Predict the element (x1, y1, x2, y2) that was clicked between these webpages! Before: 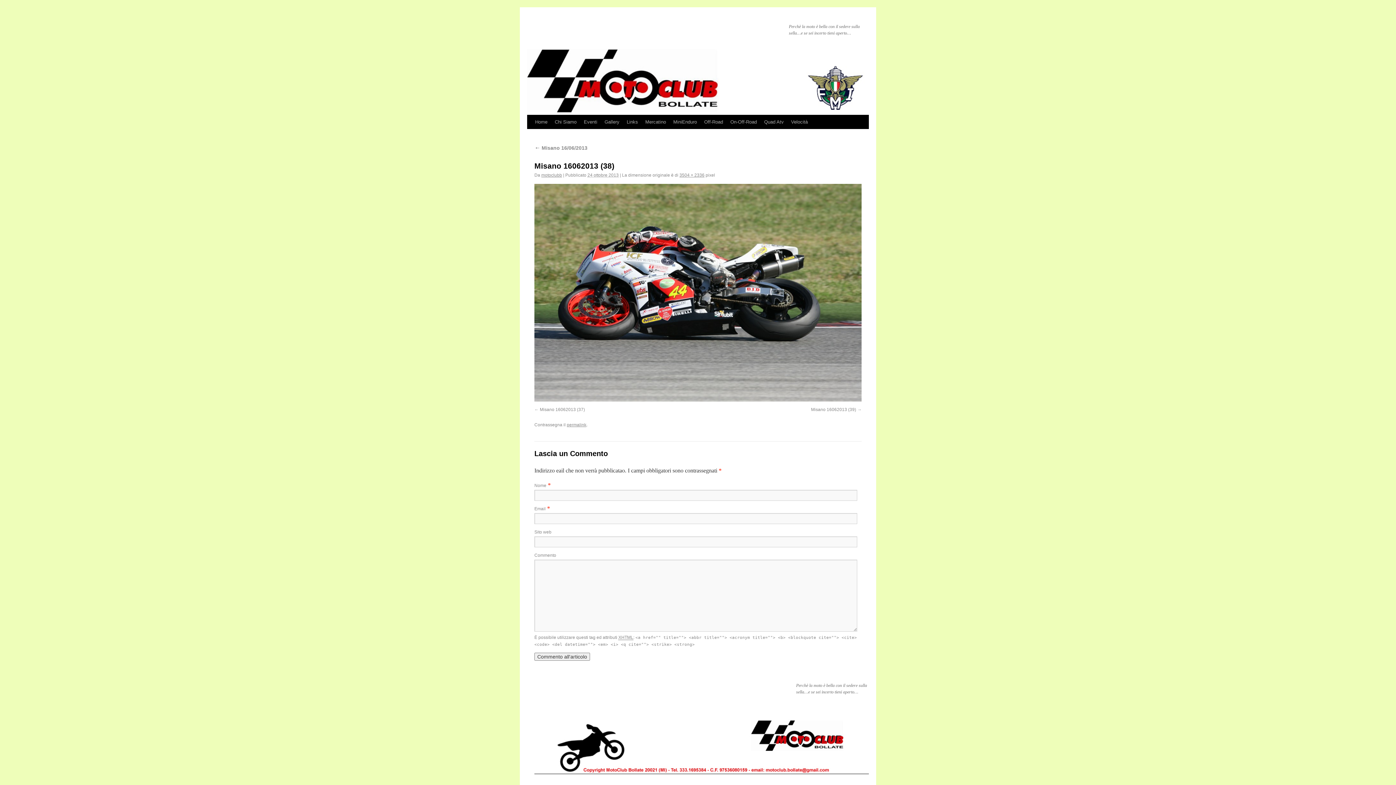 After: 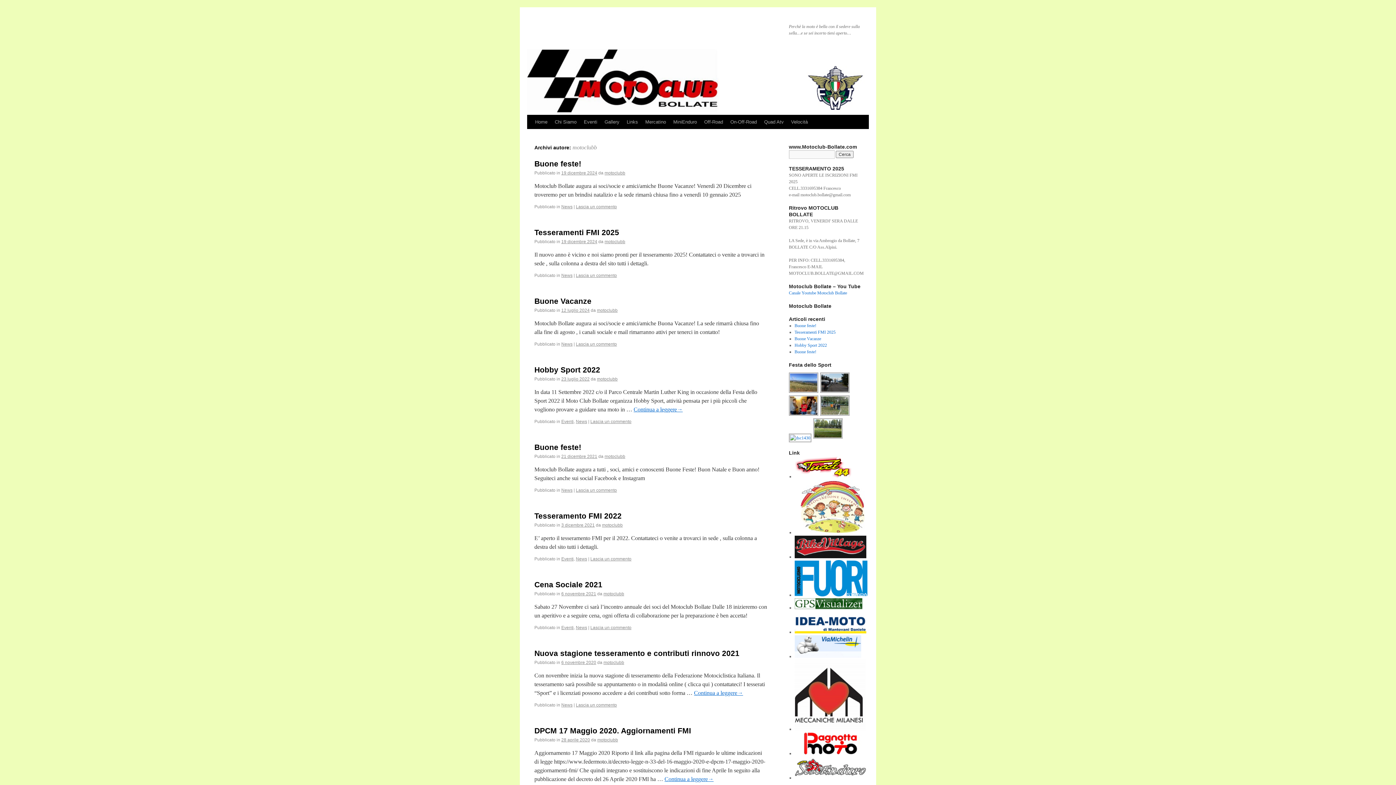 Action: label: motoclubb bbox: (541, 172, 562, 177)